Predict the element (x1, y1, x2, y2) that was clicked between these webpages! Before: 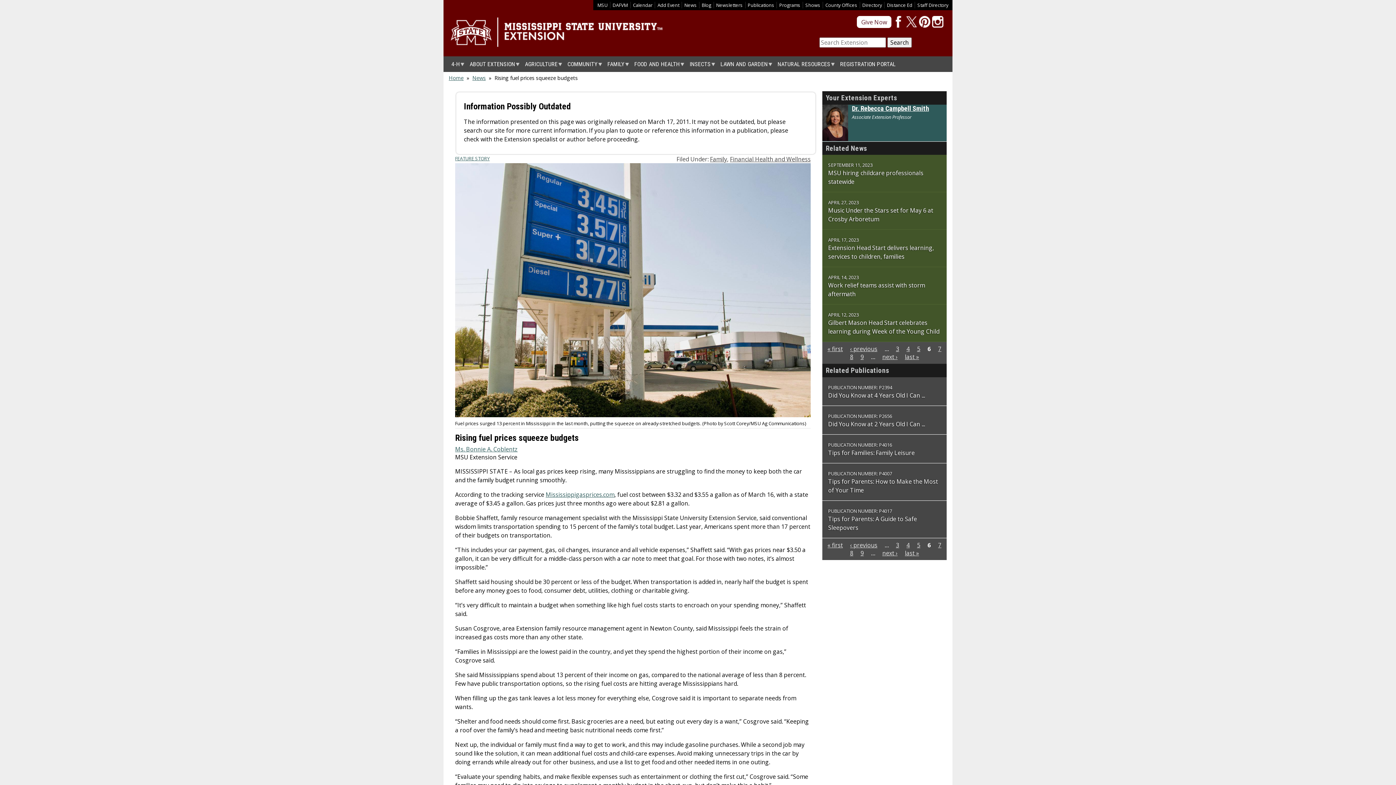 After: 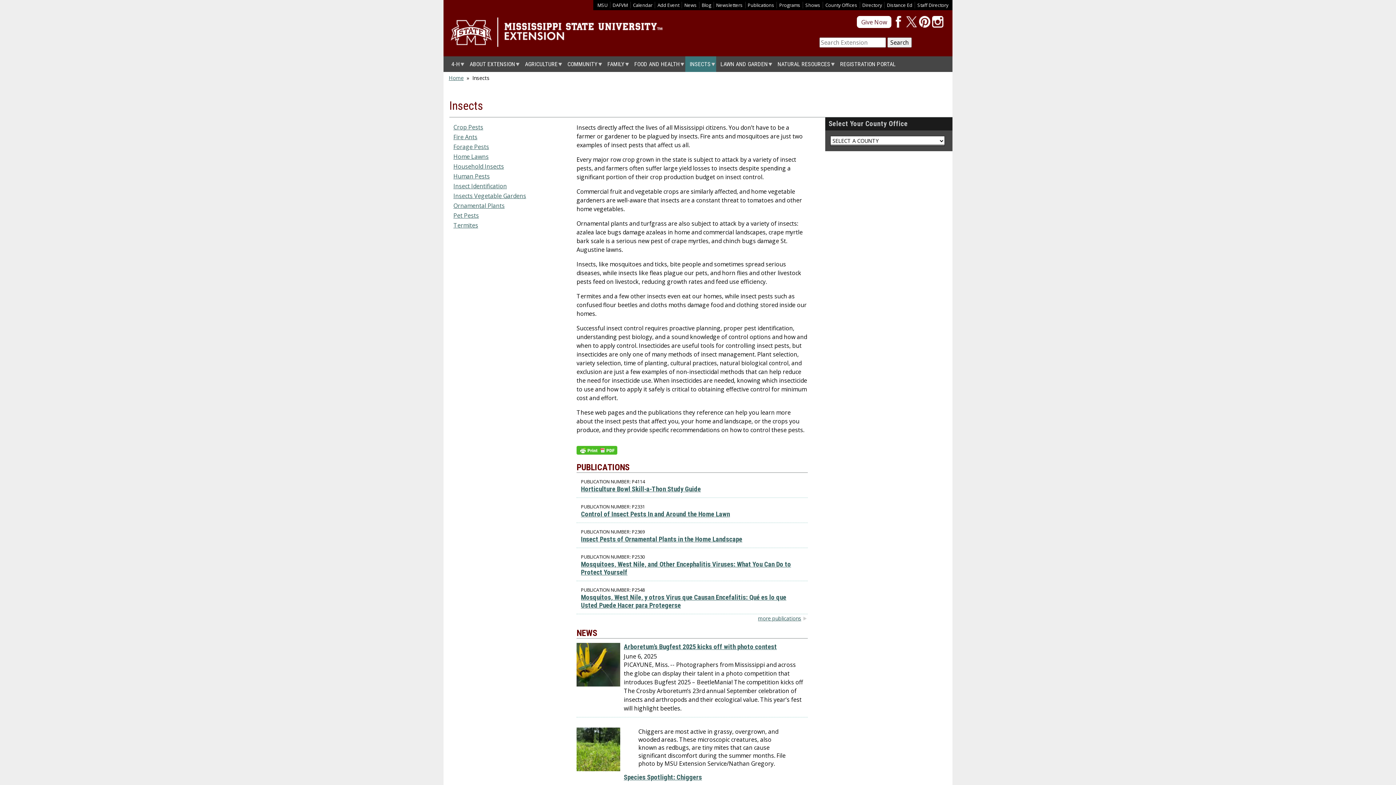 Action: bbox: (685, 56, 716, 72) label: INSECTS